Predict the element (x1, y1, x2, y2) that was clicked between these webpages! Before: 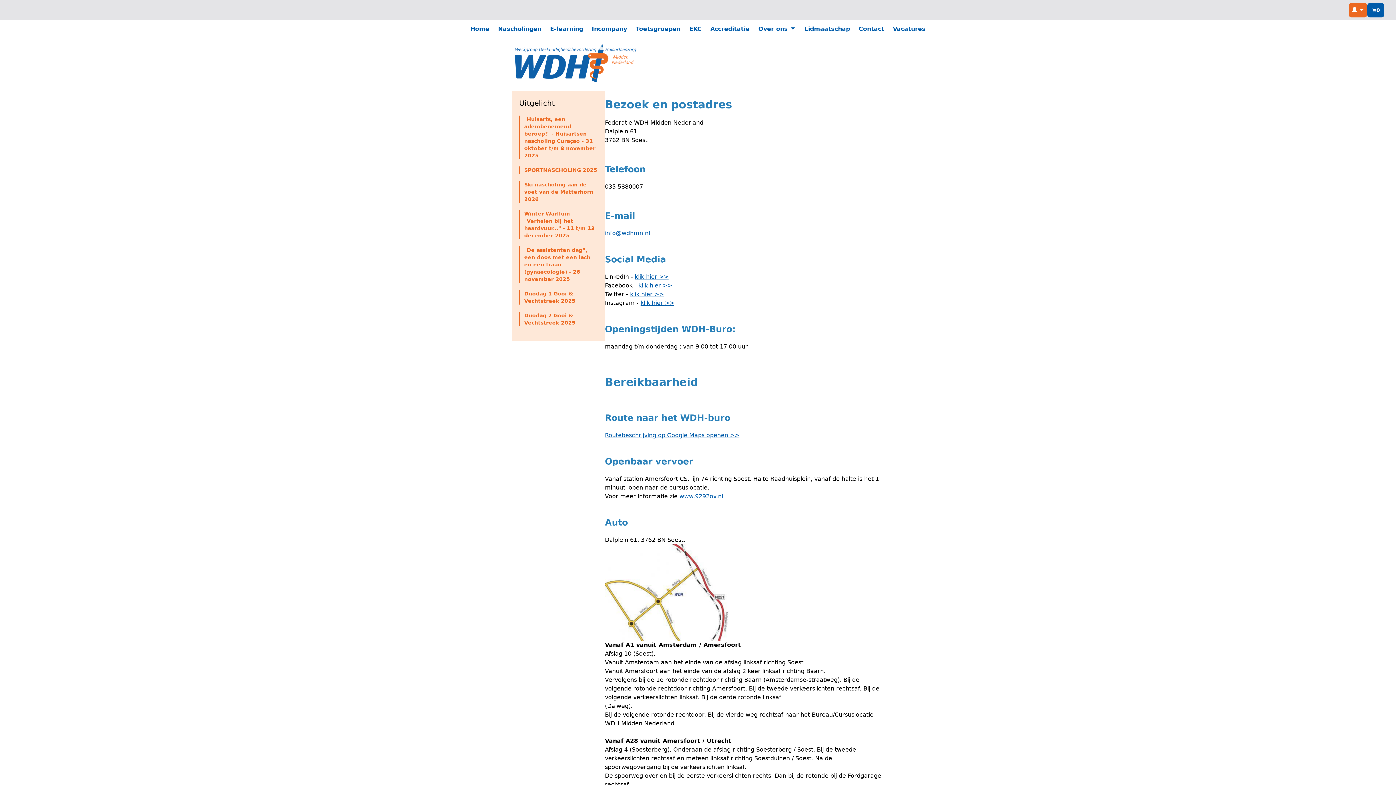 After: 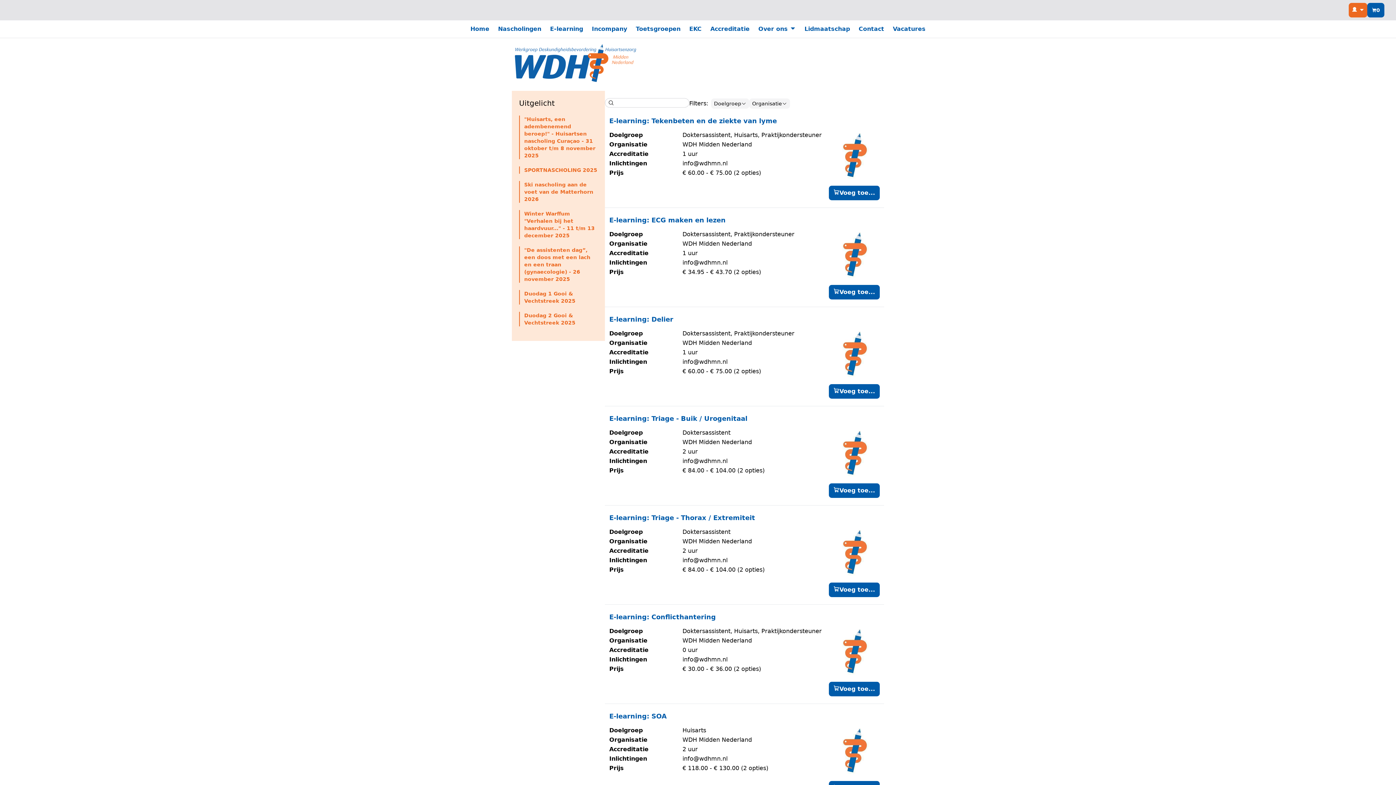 Action: label: E-learning bbox: (550, 25, 583, 32)